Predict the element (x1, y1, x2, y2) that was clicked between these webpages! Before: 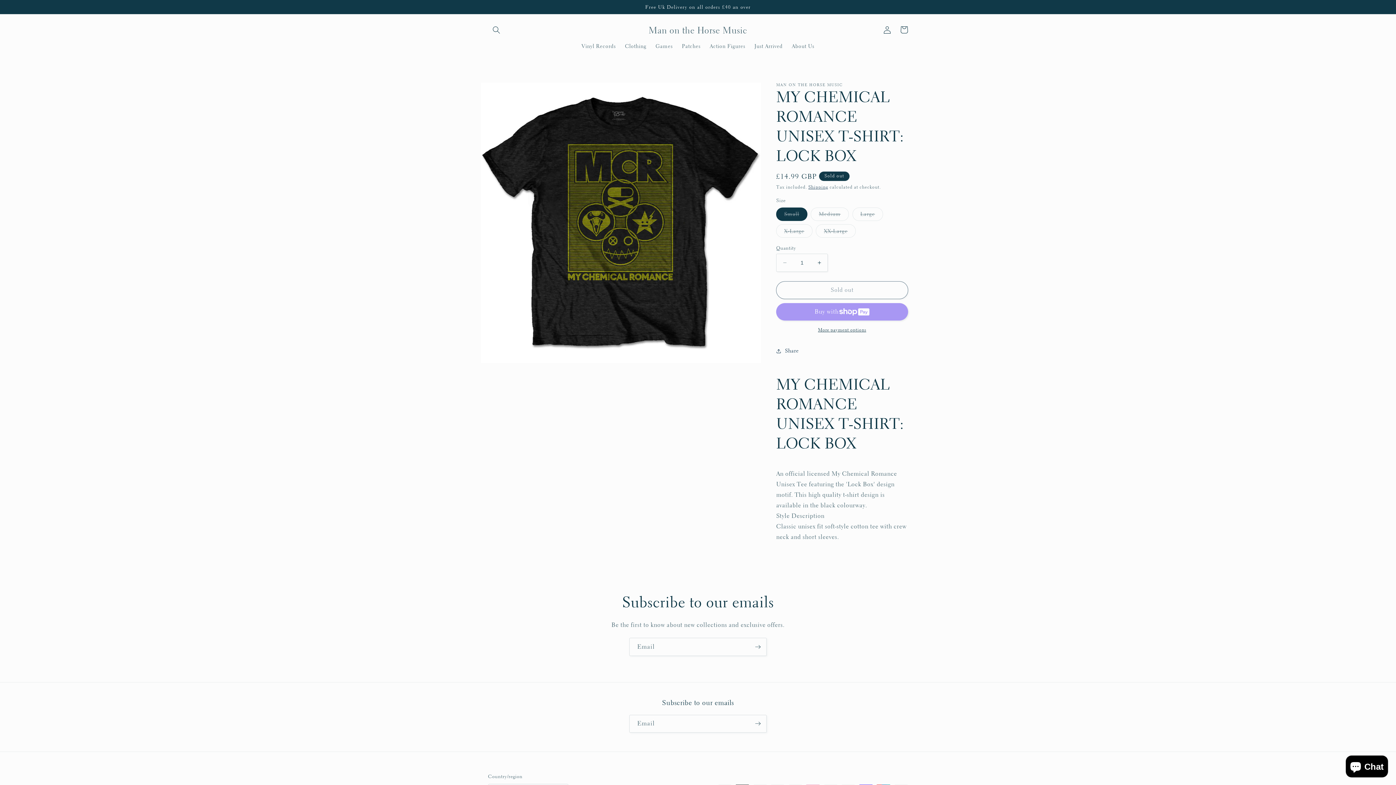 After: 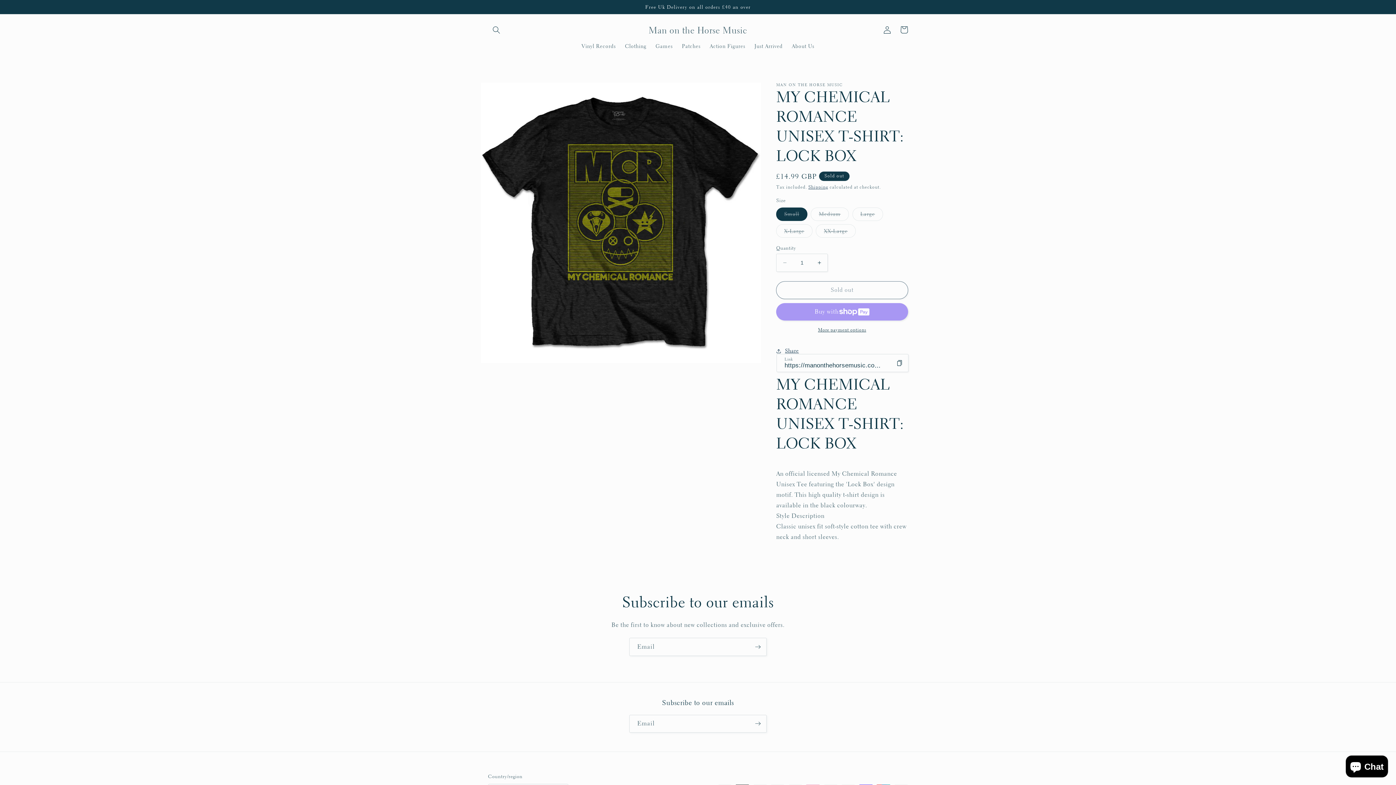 Action: bbox: (776, 342, 799, 359) label: Share